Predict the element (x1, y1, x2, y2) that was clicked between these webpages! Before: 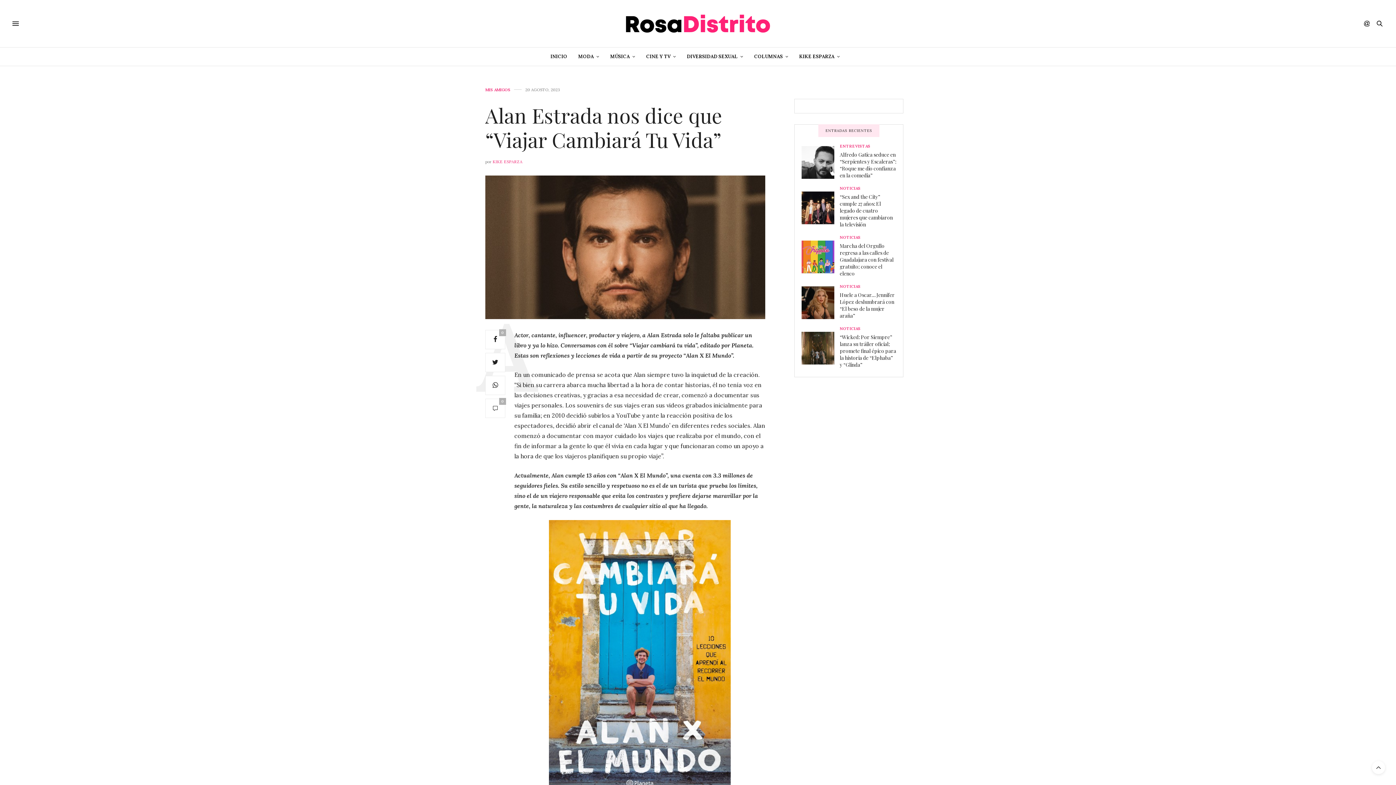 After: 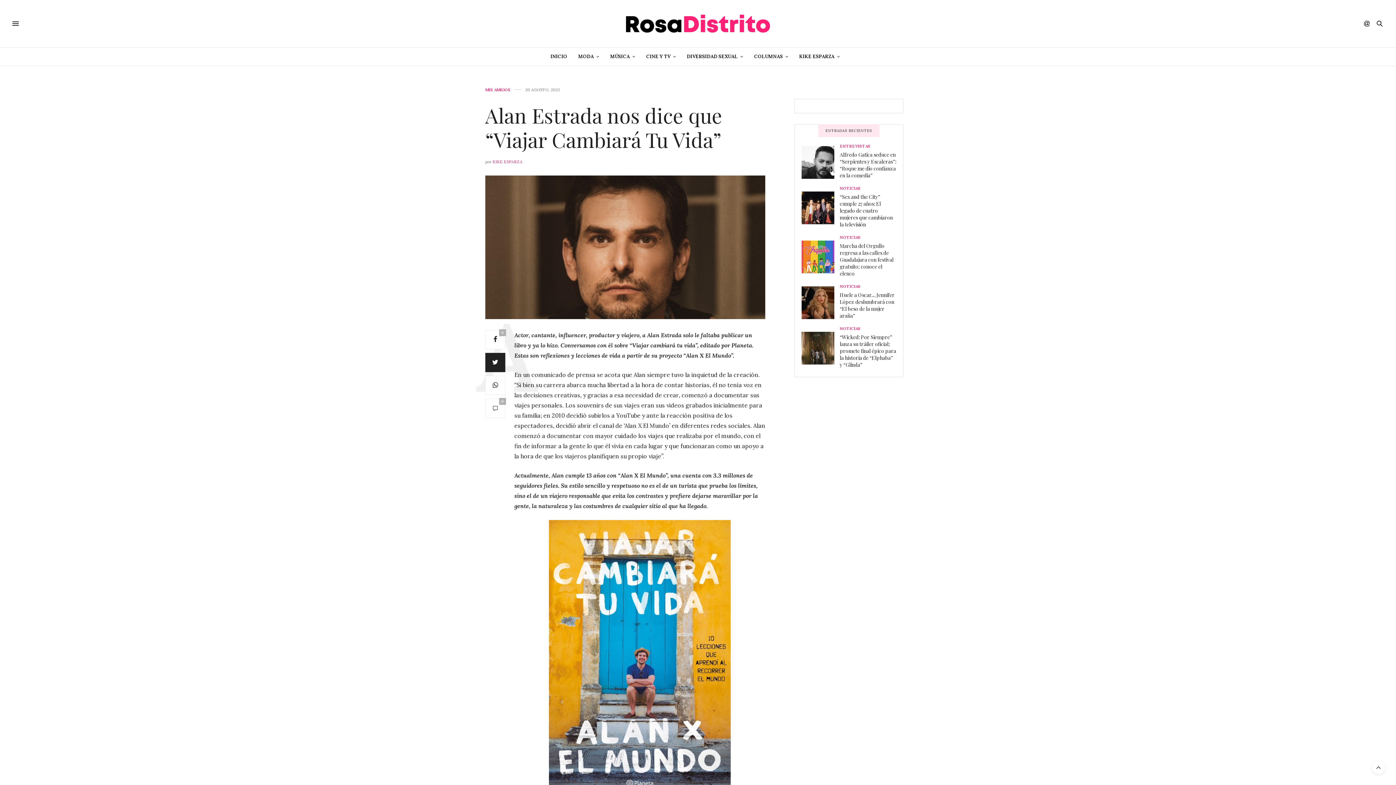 Action: bbox: (485, 353, 505, 372)